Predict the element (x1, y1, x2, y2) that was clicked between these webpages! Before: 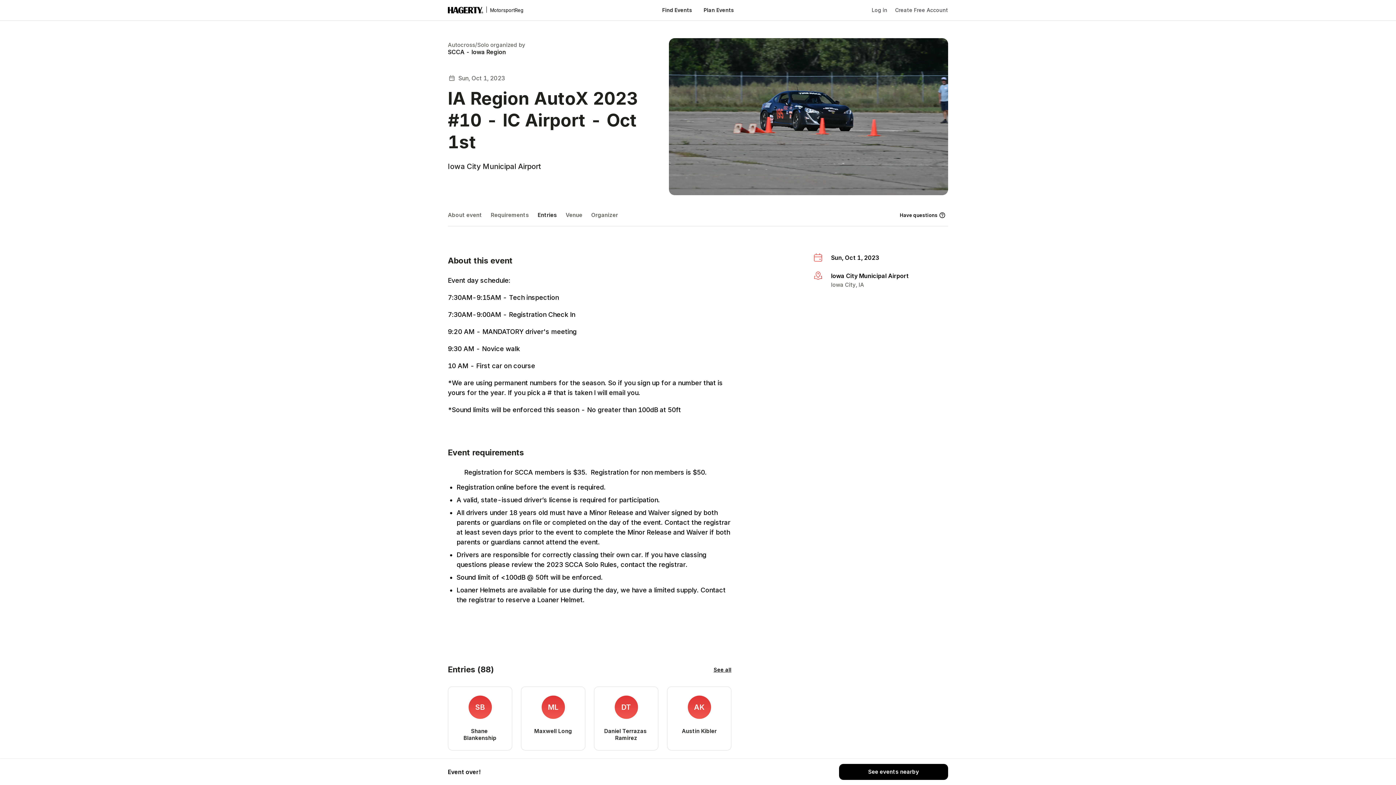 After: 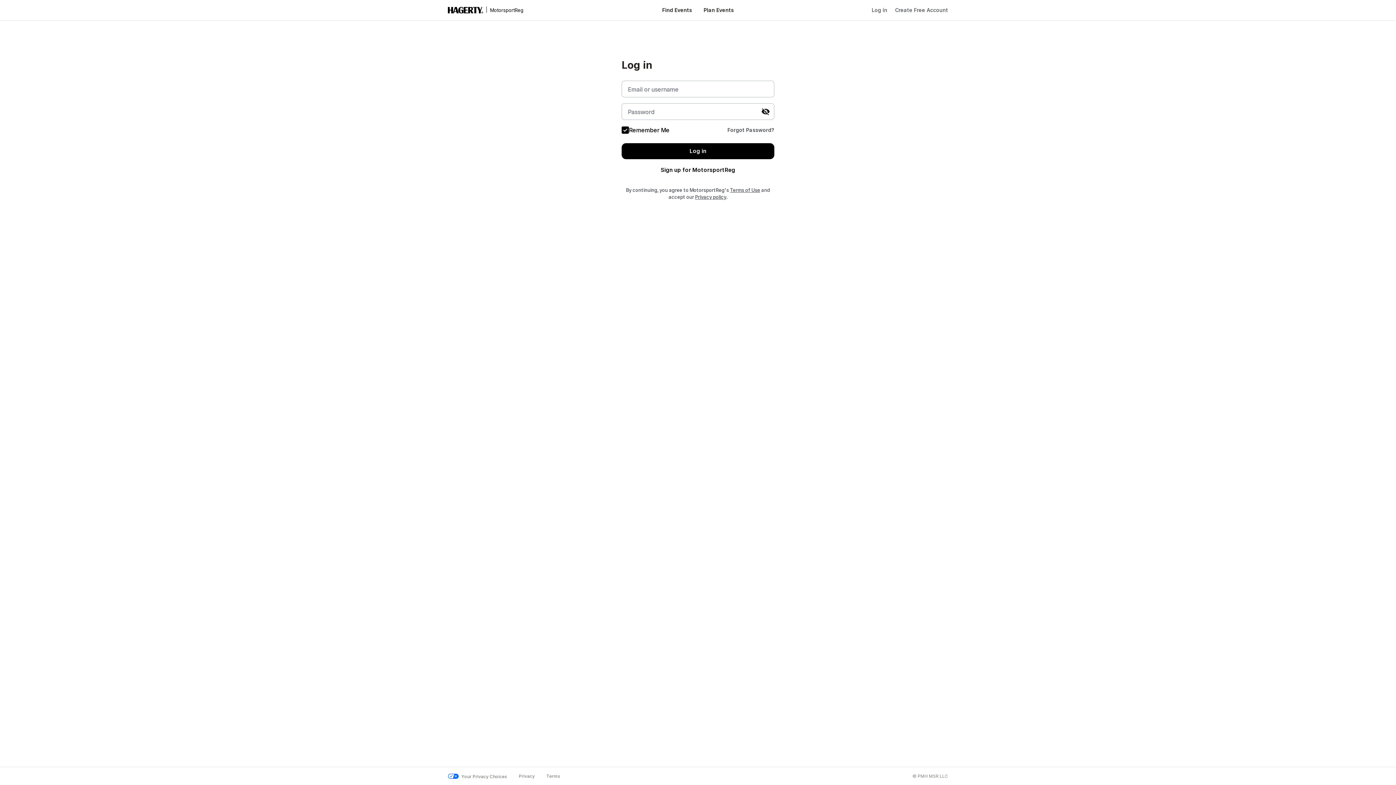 Action: label: Log in bbox: (864, 6, 887, 13)